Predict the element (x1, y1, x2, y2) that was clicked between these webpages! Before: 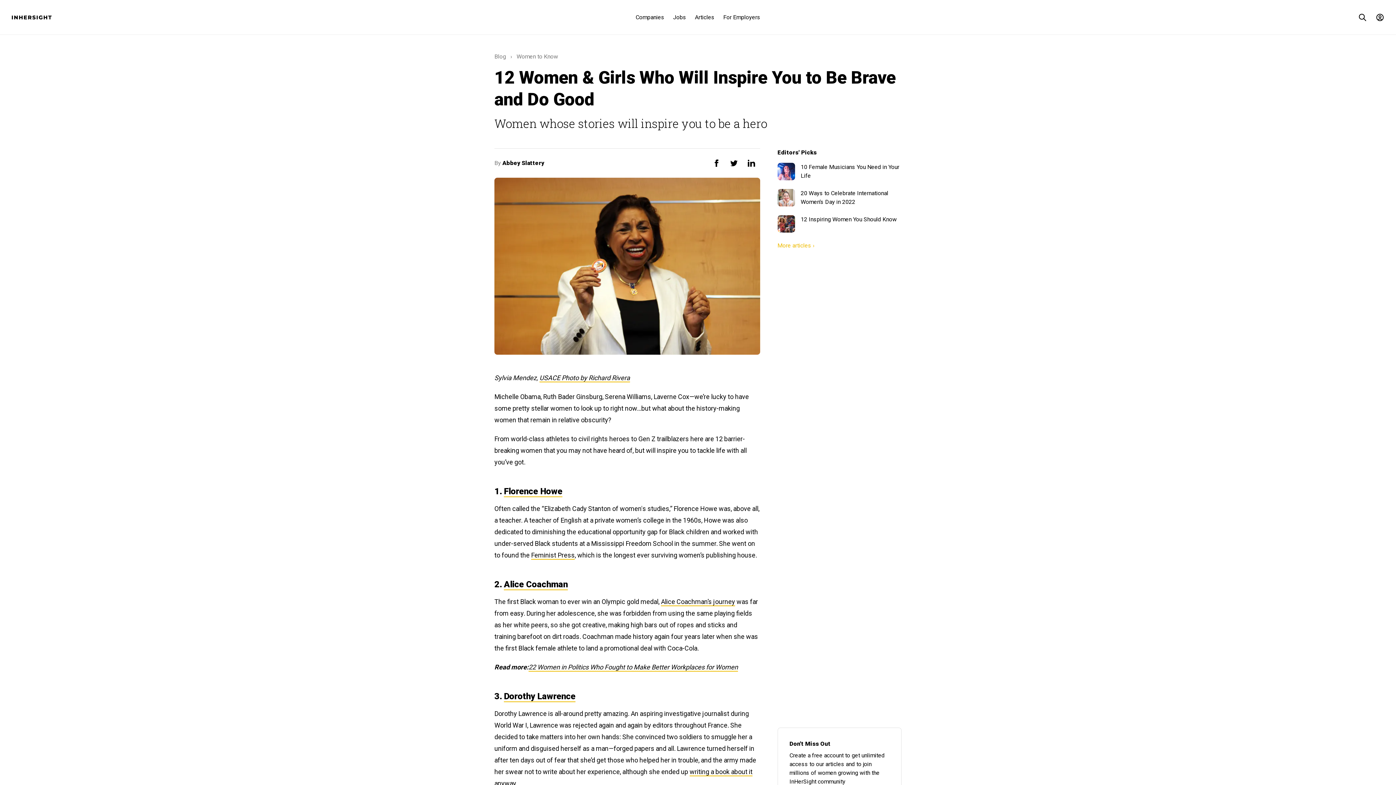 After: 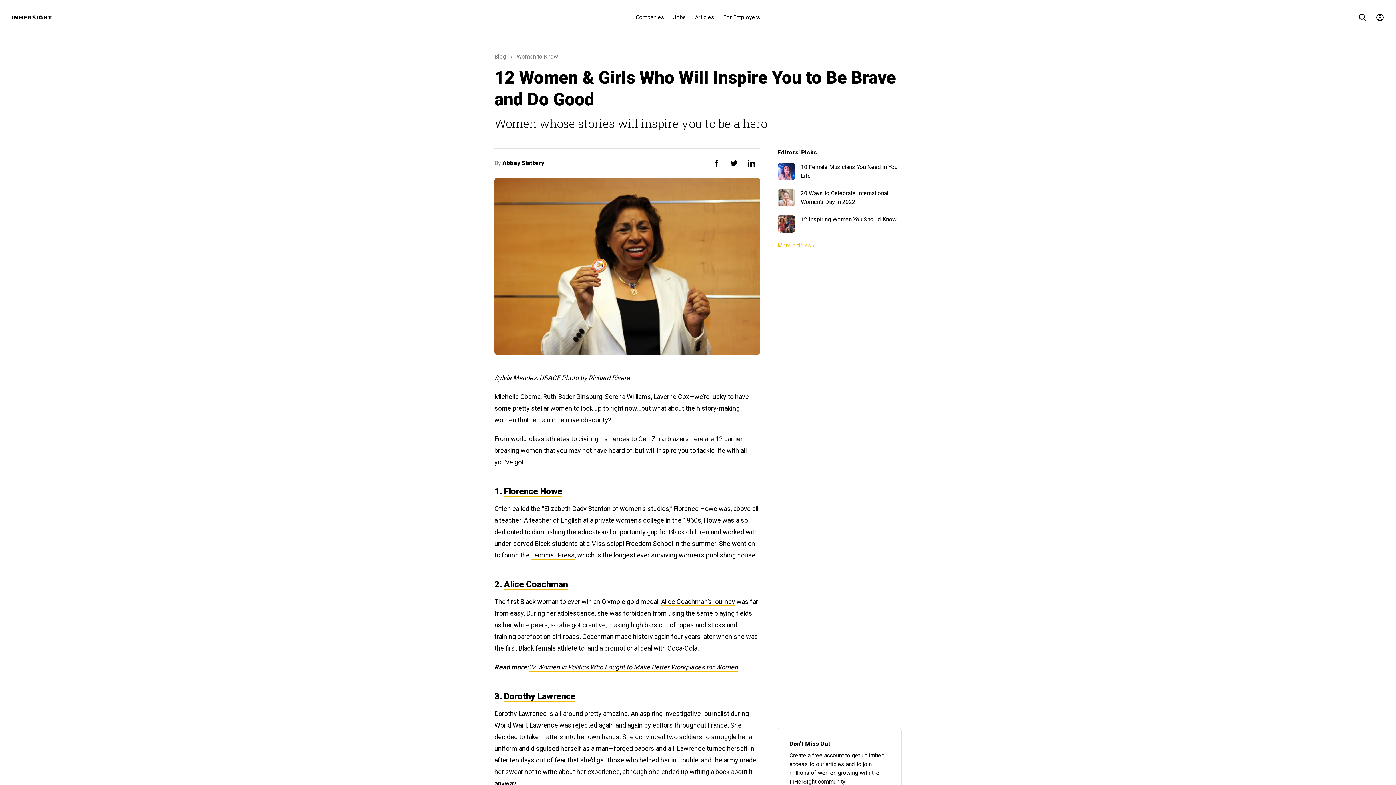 Action: bbox: (502, 159, 544, 166) label: Abbey Slattery